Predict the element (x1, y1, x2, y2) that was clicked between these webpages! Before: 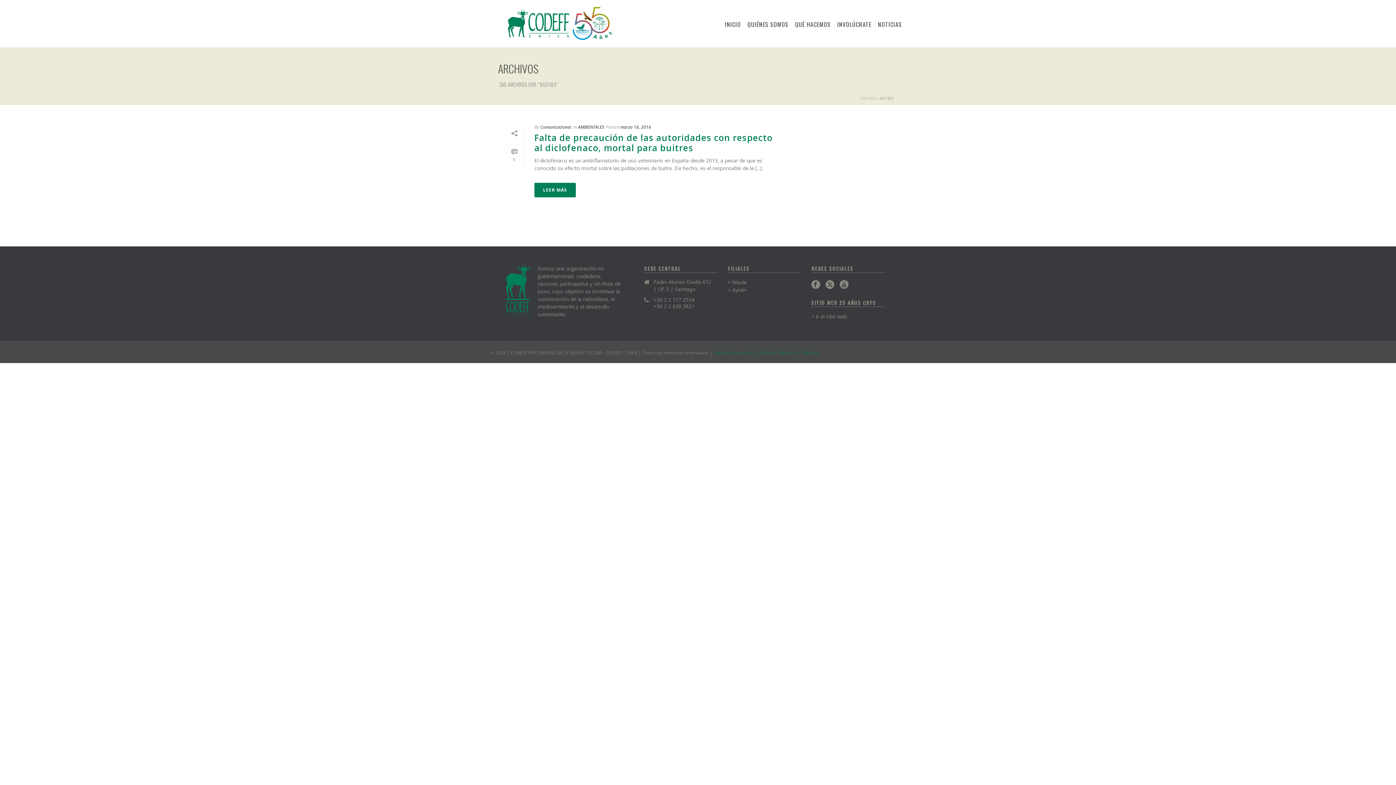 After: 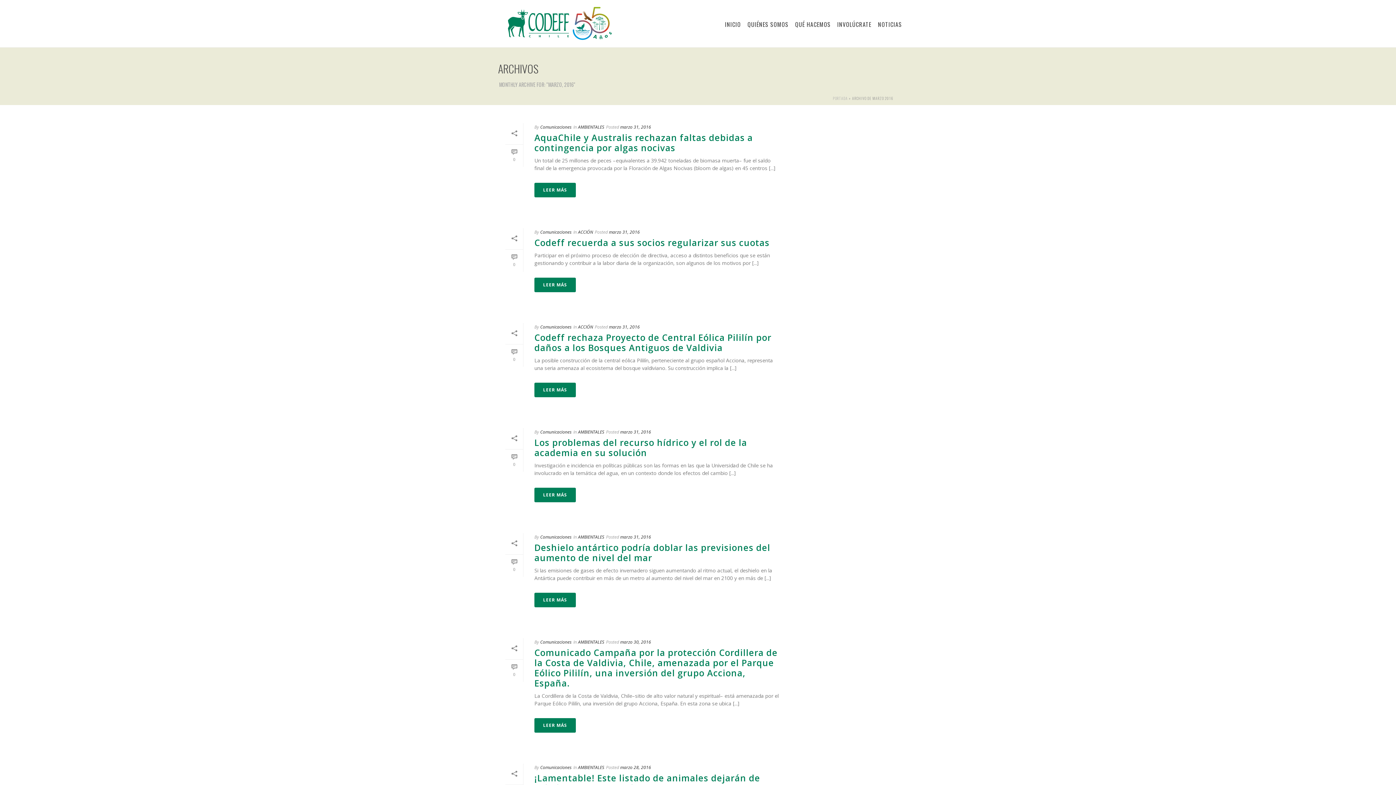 Action: bbox: (620, 124, 651, 130) label: marzo 18, 2016